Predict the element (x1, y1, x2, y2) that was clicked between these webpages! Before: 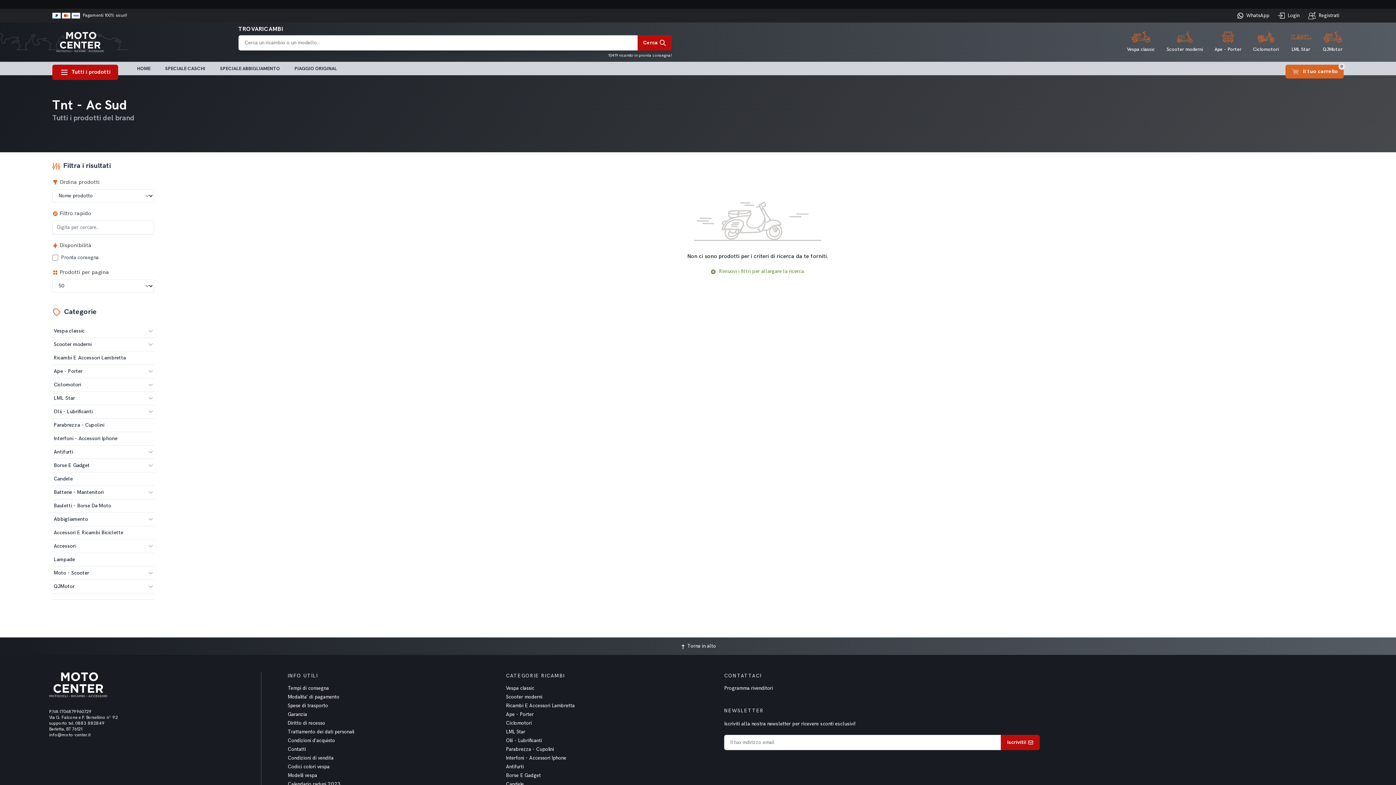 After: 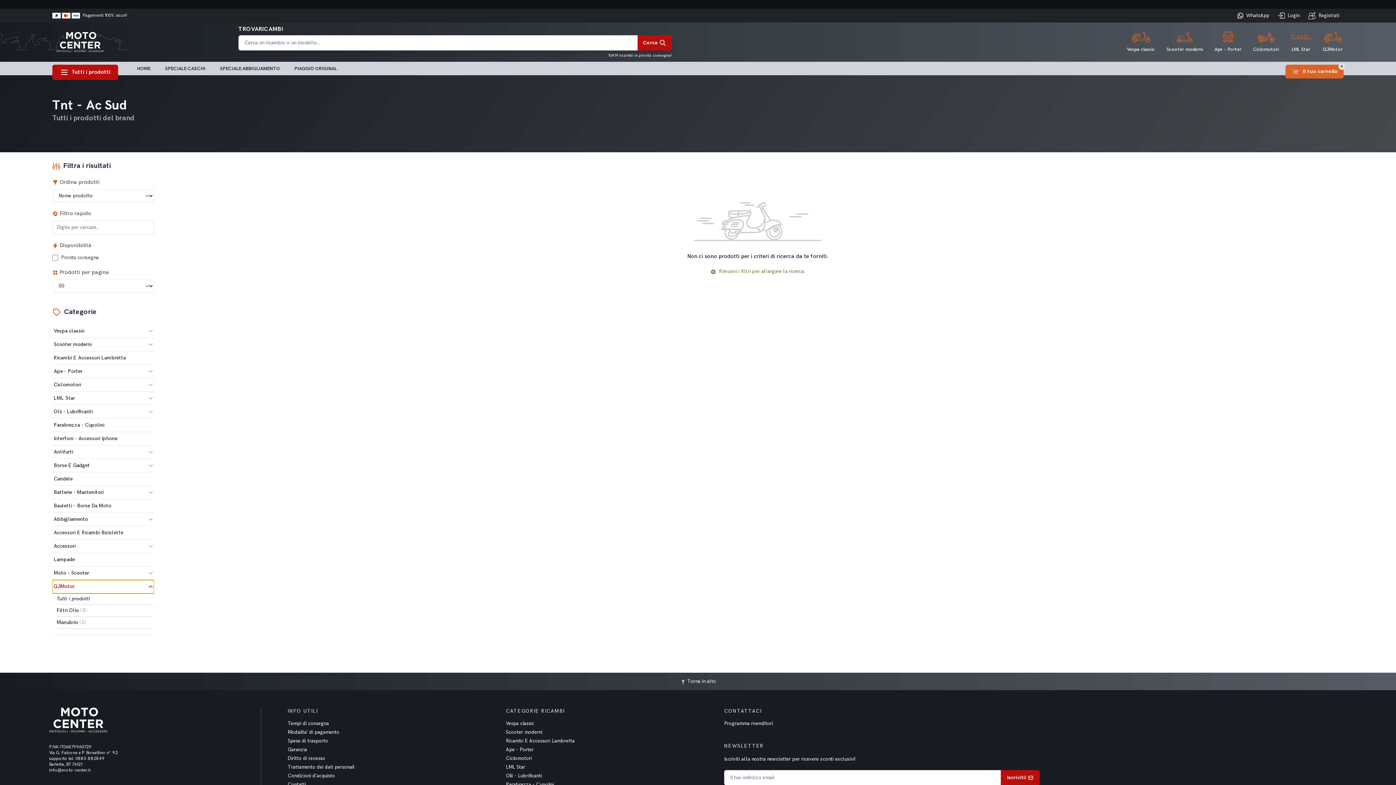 Action: bbox: (52, 580, 154, 593) label: QJMotor